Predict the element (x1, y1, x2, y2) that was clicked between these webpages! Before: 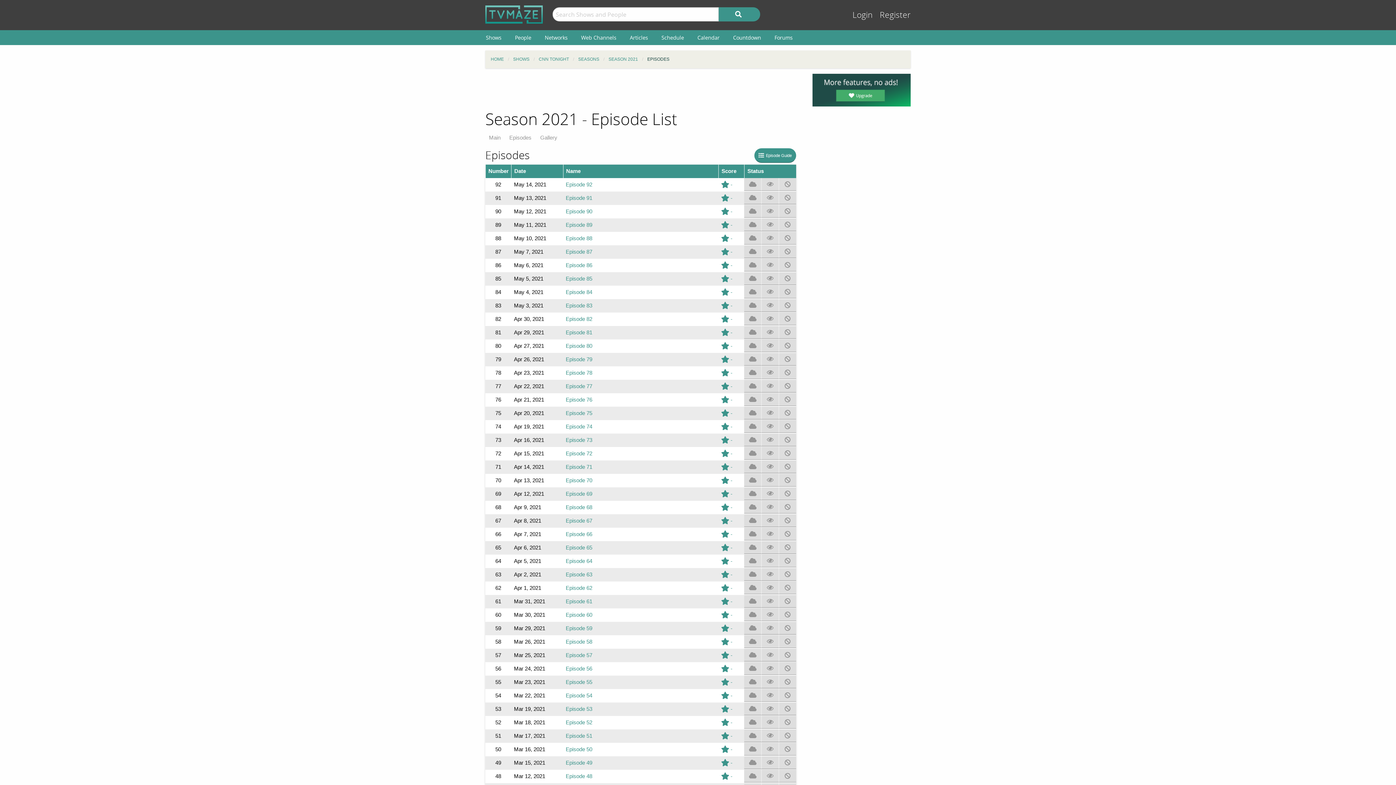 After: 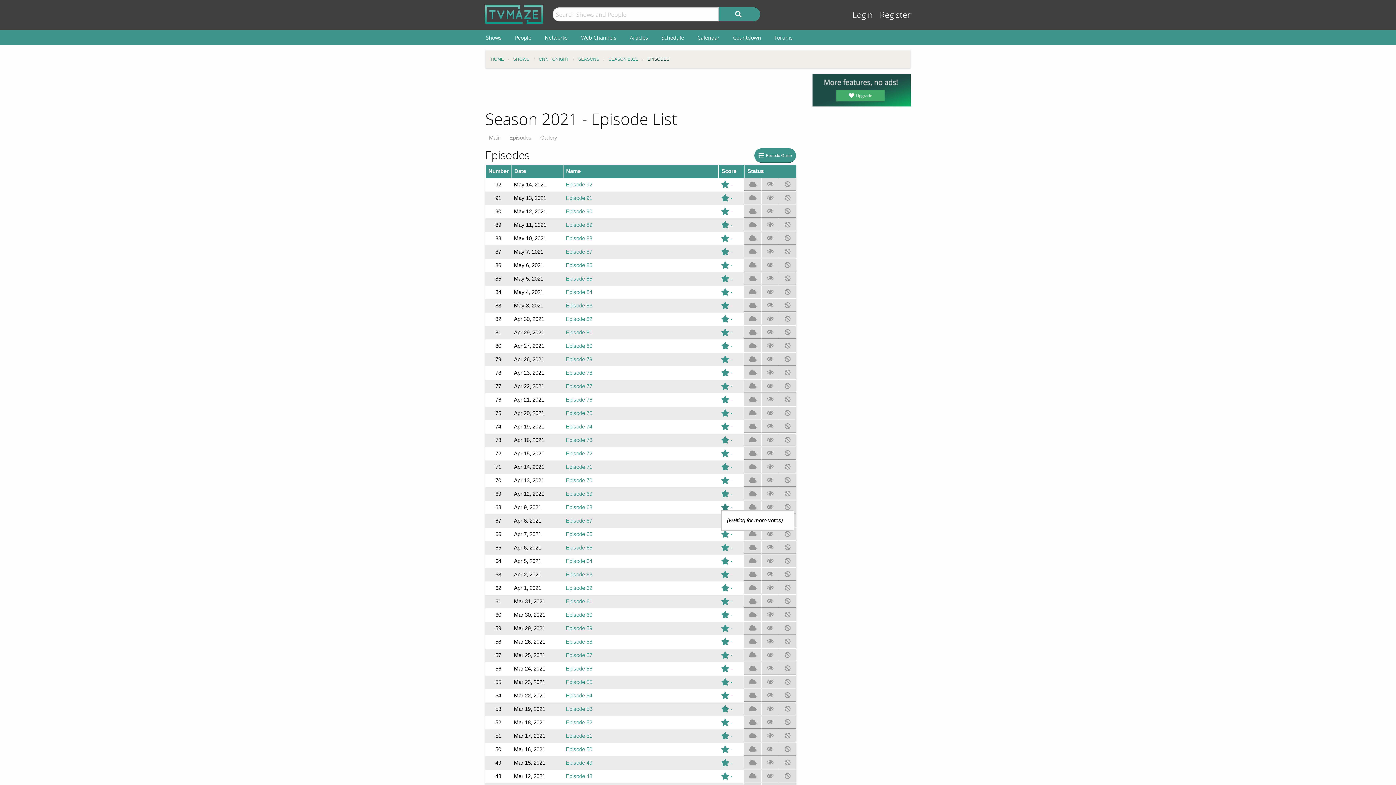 Action: bbox: (721, 504, 732, 510) label:  -